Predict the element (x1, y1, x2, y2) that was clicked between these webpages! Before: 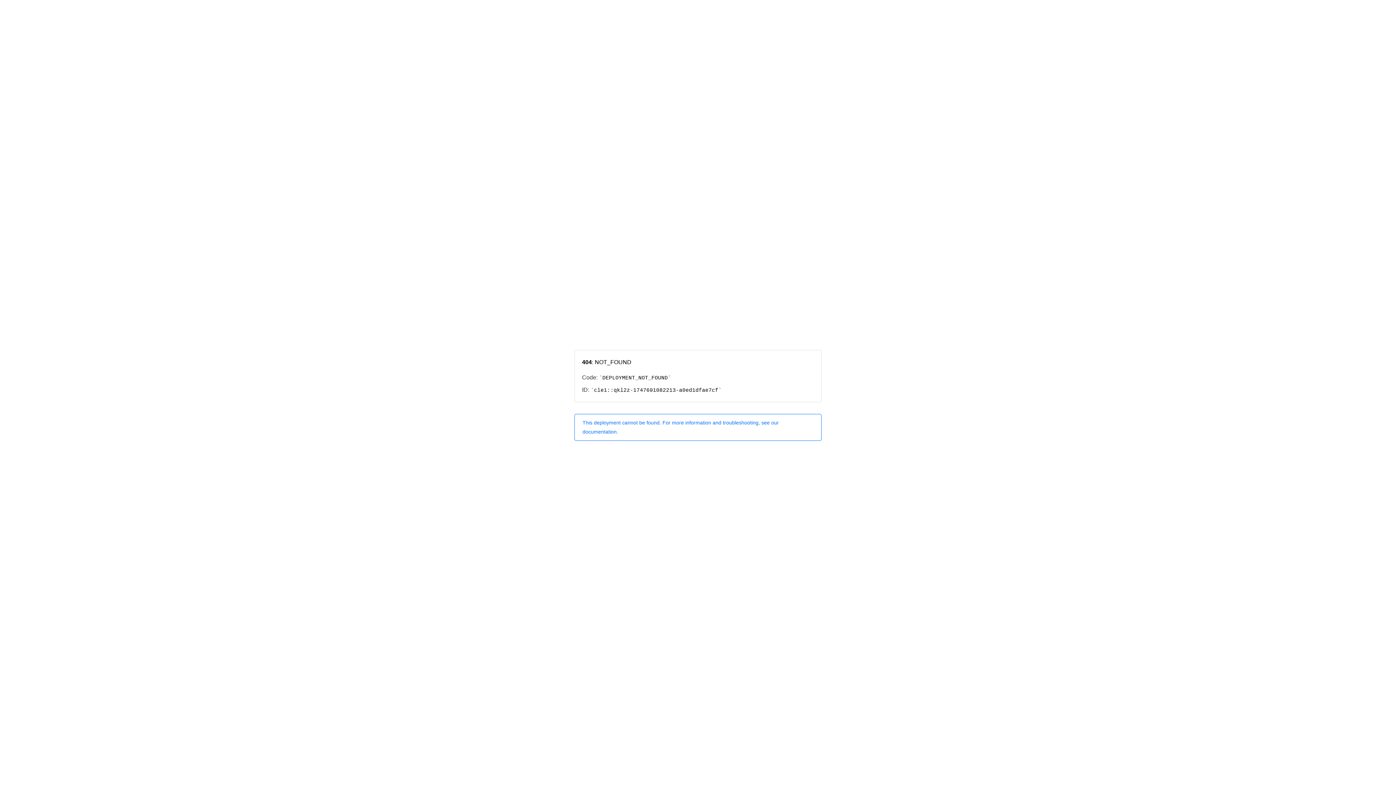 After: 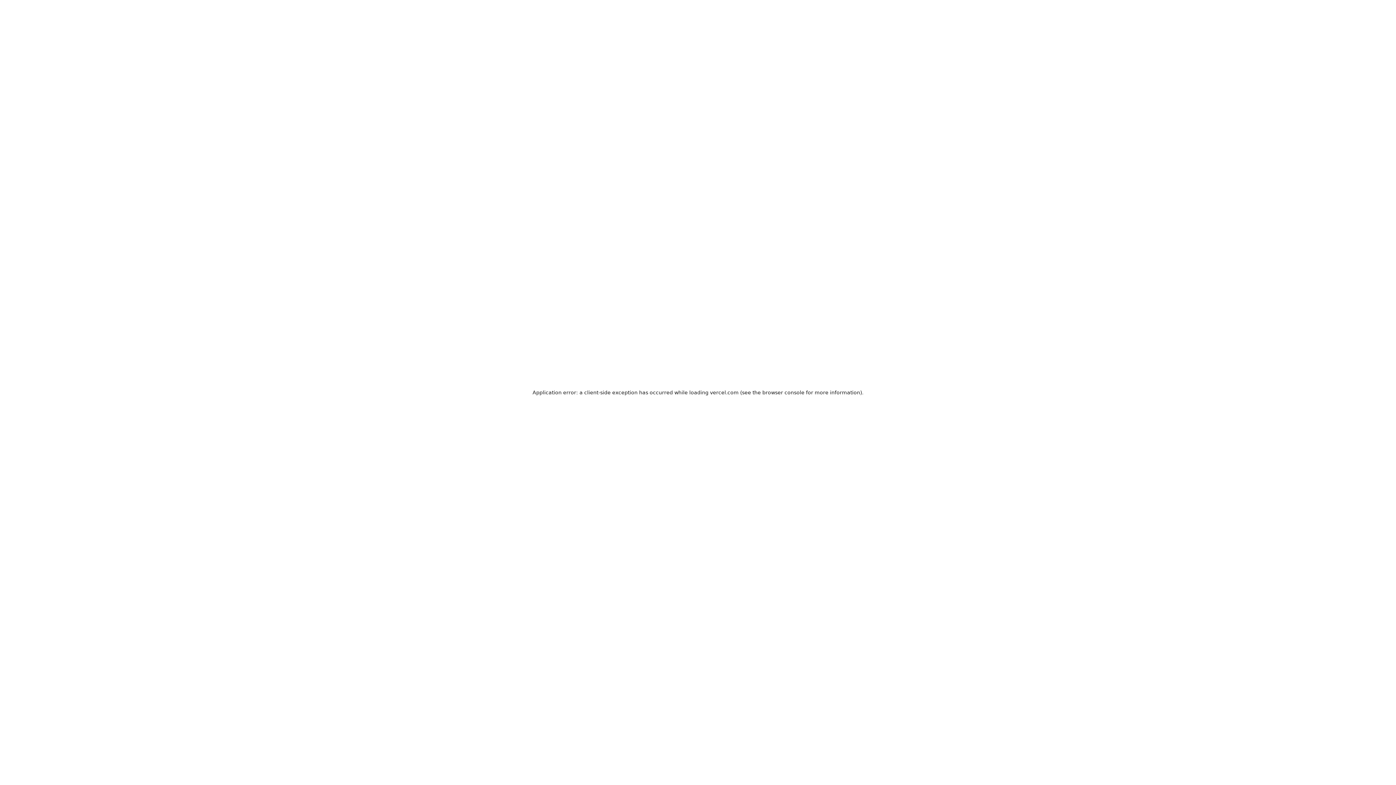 Action: bbox: (574, 414, 821, 440) label: This deployment cannot be found. For more information and troubleshooting, see our documentation.